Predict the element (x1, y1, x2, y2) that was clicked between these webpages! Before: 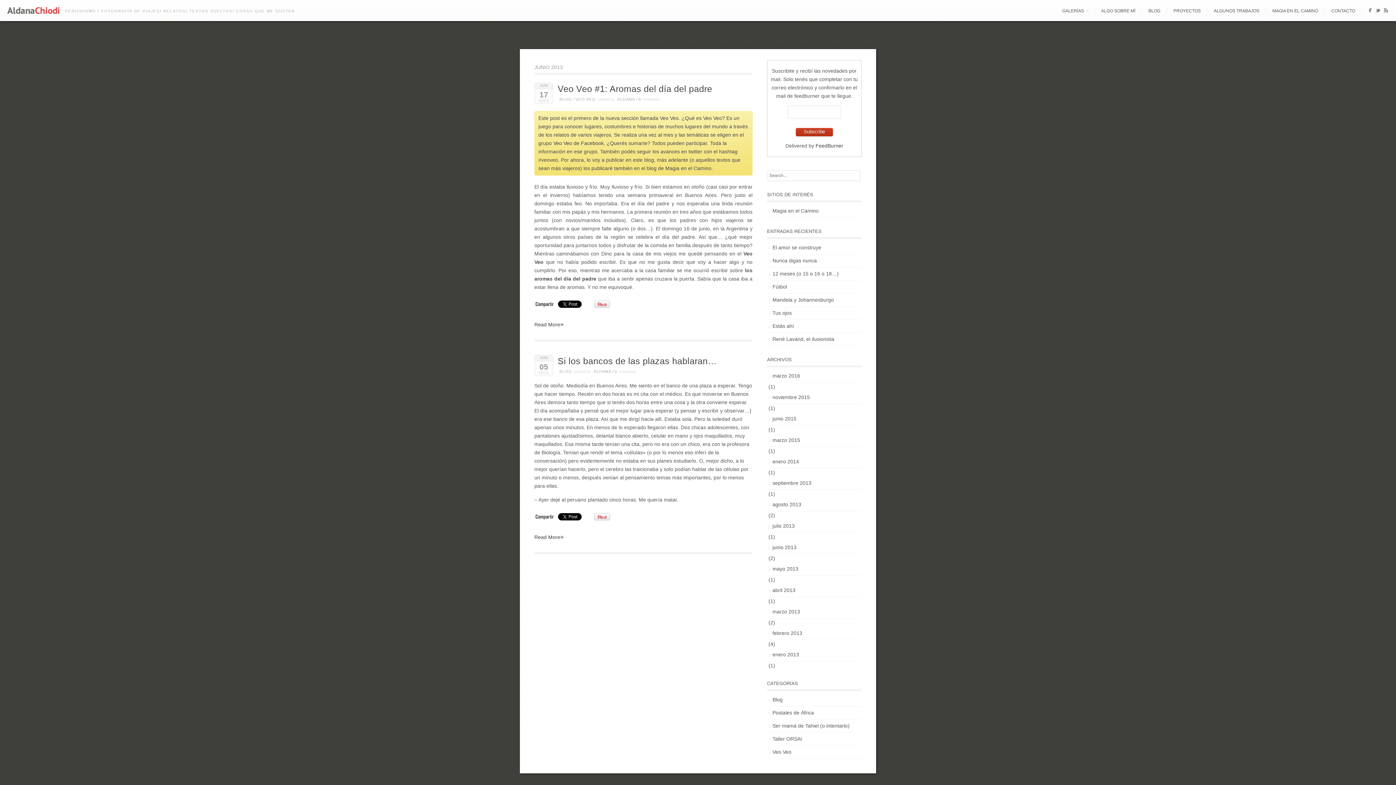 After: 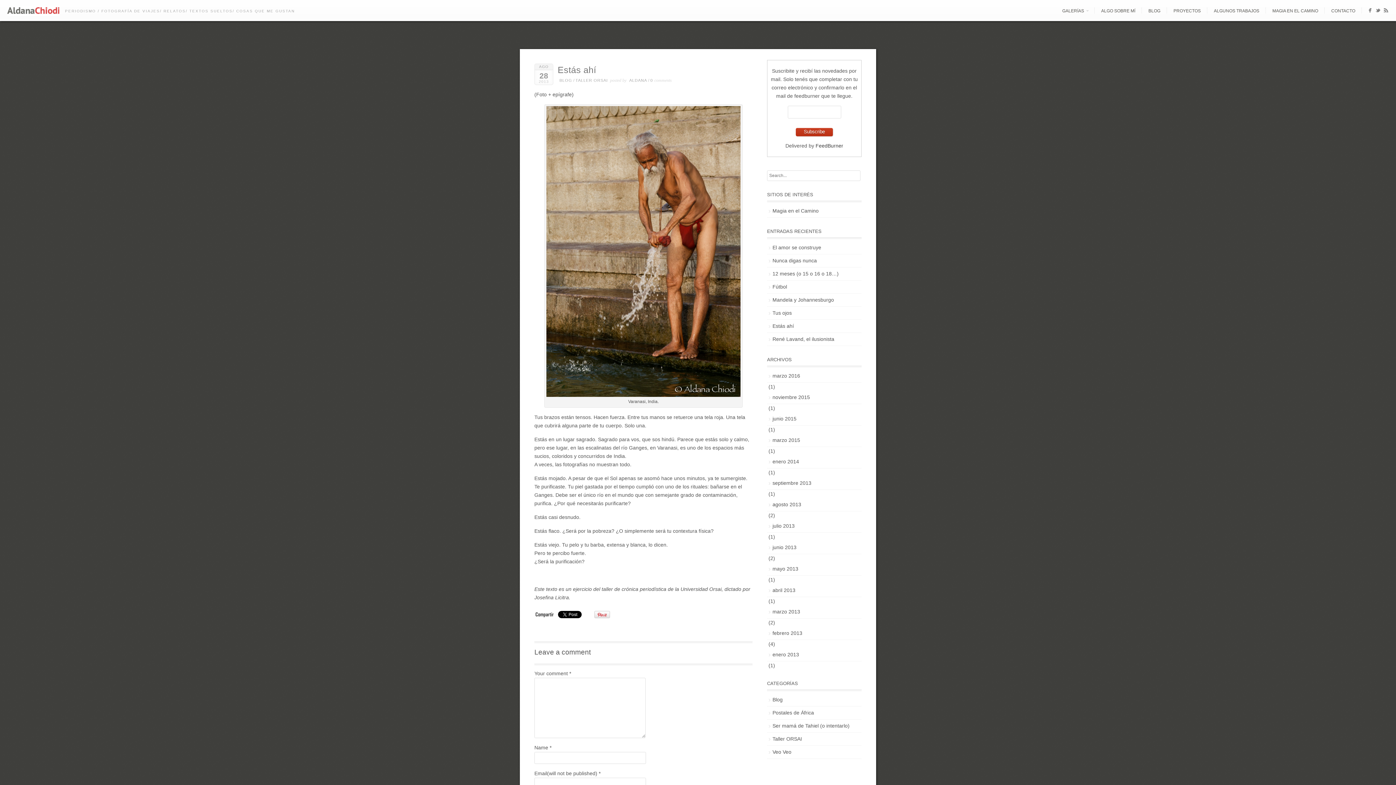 Action: label: Estás ahí bbox: (767, 319, 861, 332)